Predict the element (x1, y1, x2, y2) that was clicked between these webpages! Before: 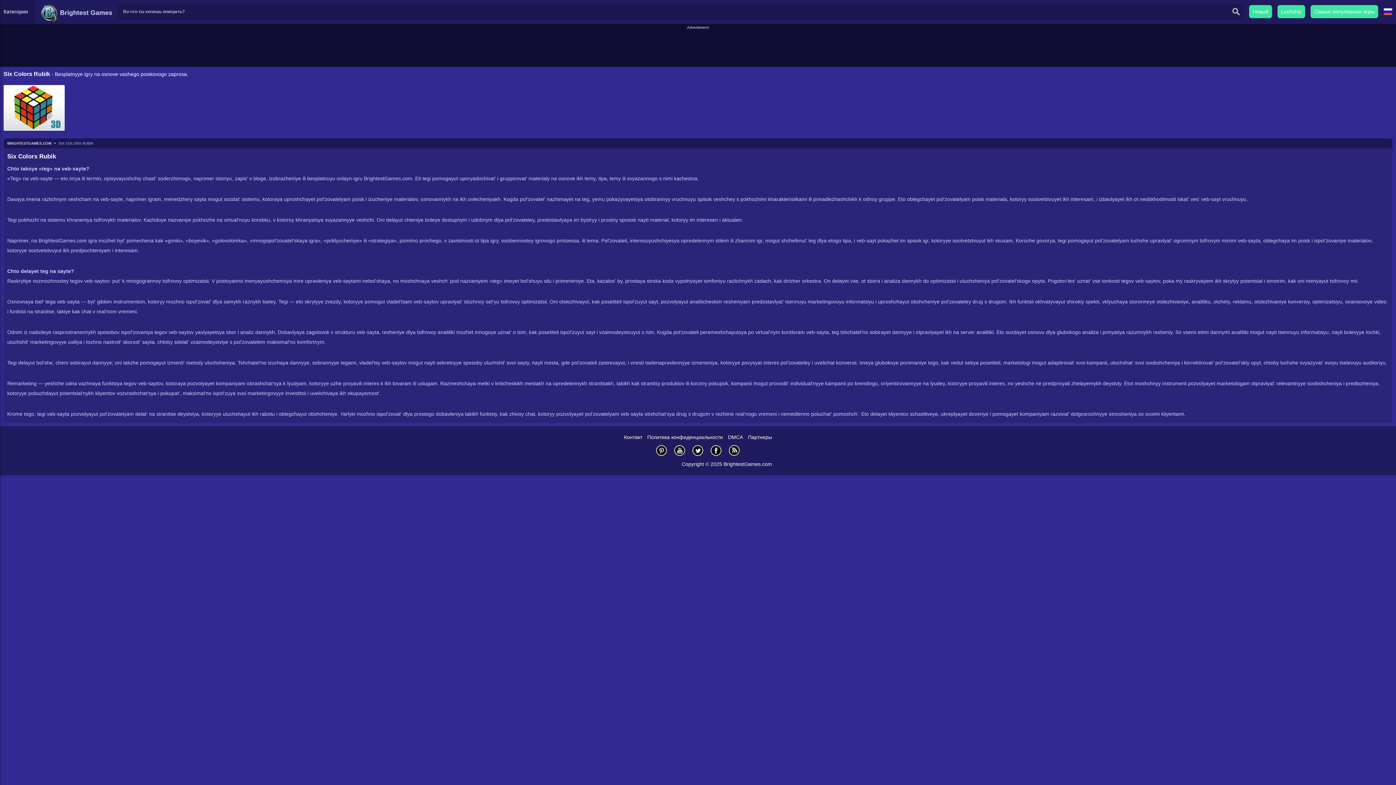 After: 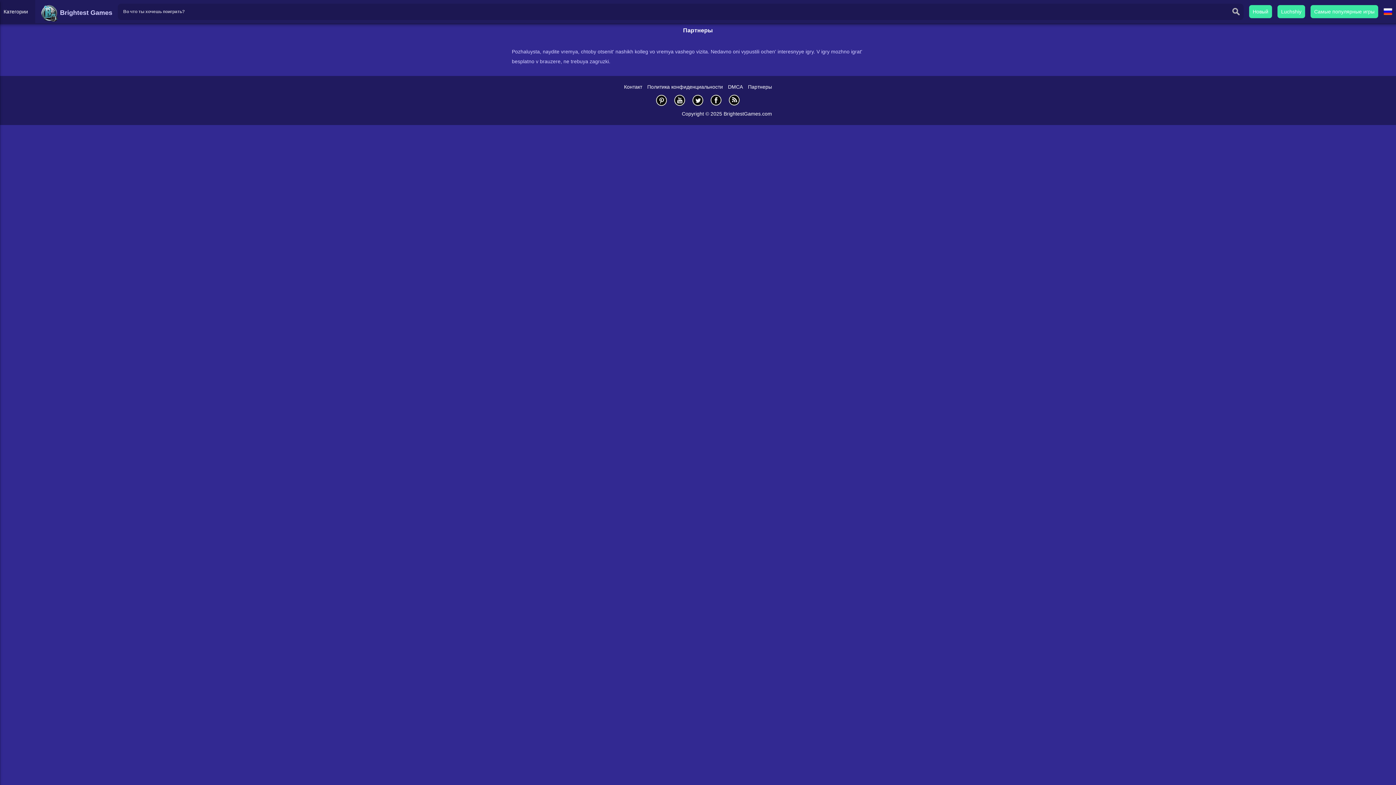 Action: label: Партнеры bbox: (748, 434, 772, 440)